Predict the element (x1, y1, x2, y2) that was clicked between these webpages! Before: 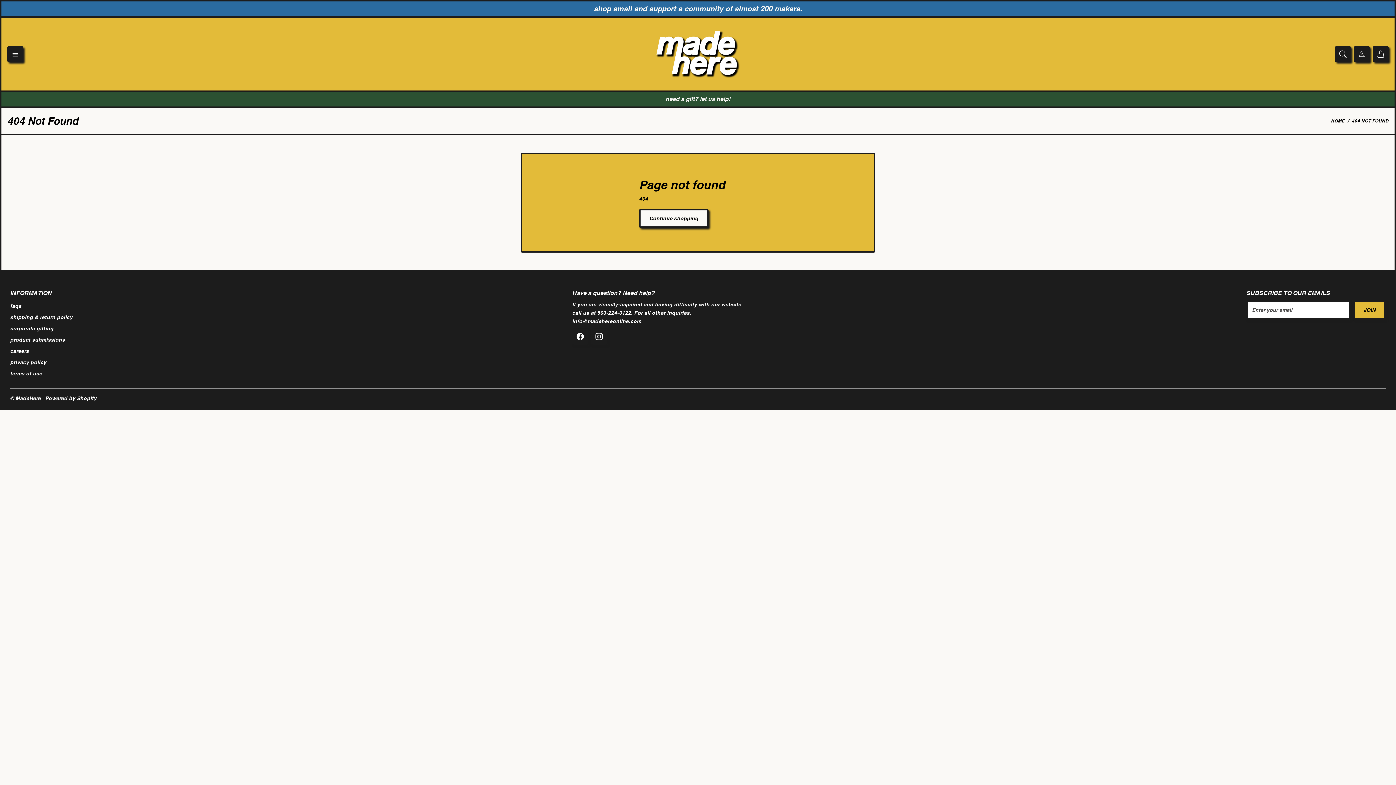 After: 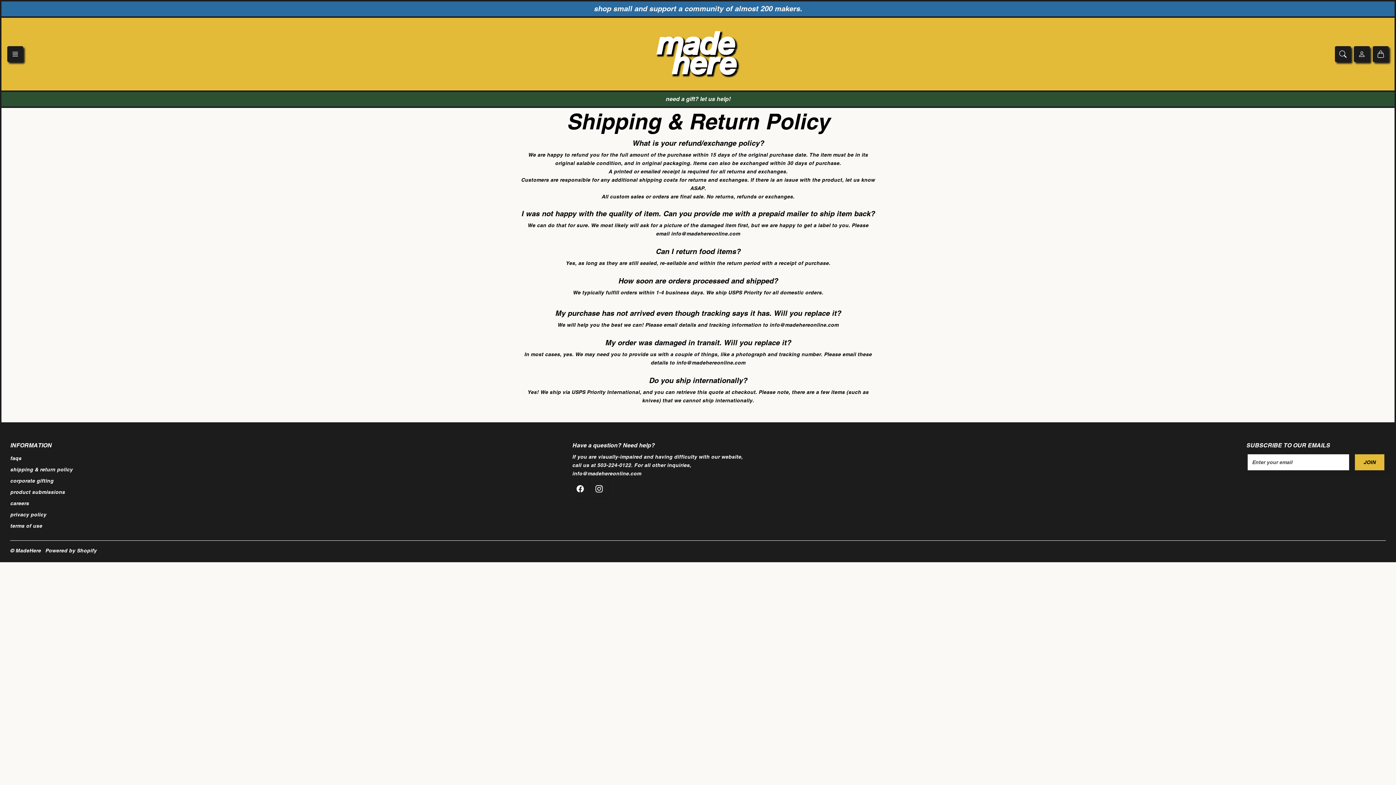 Action: label: shipping & return policy bbox: (10, 312, 72, 323)